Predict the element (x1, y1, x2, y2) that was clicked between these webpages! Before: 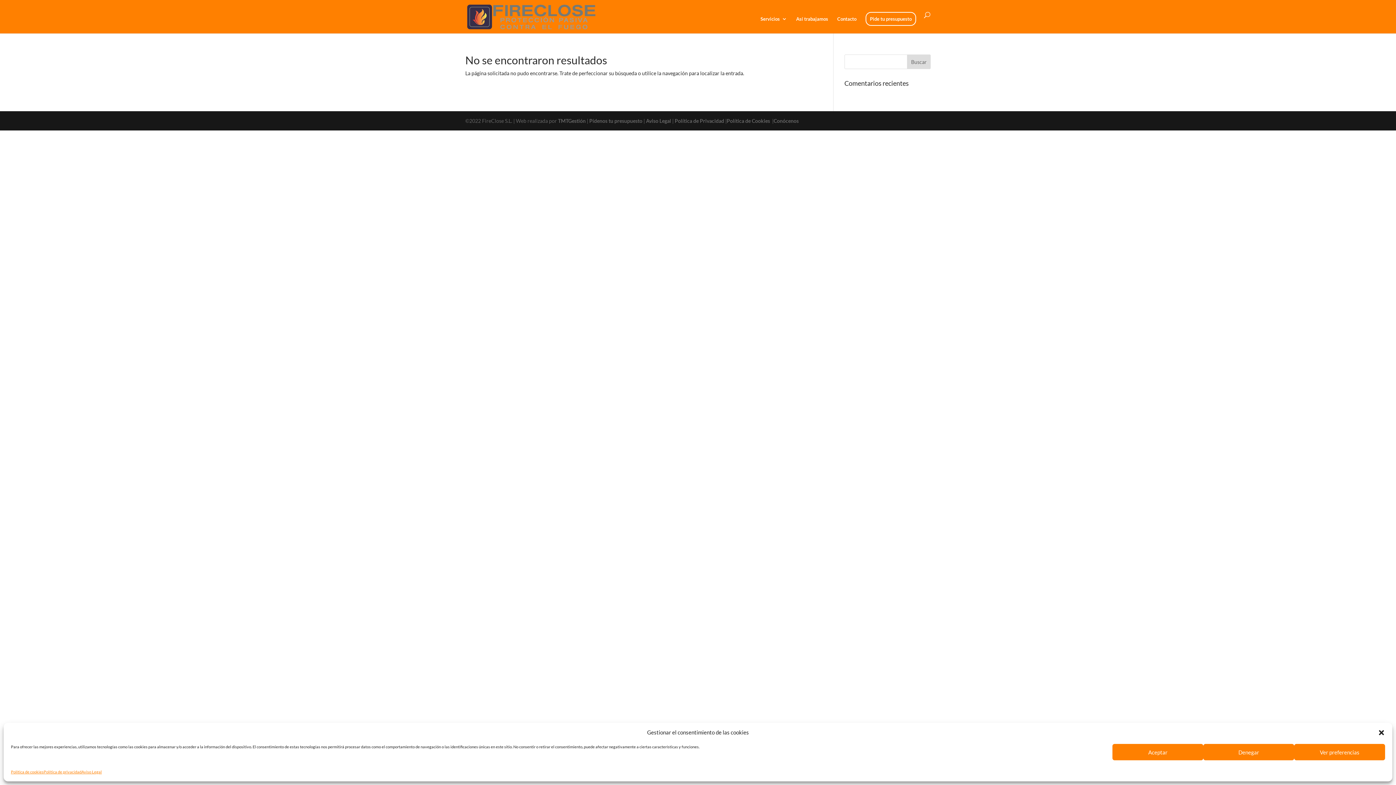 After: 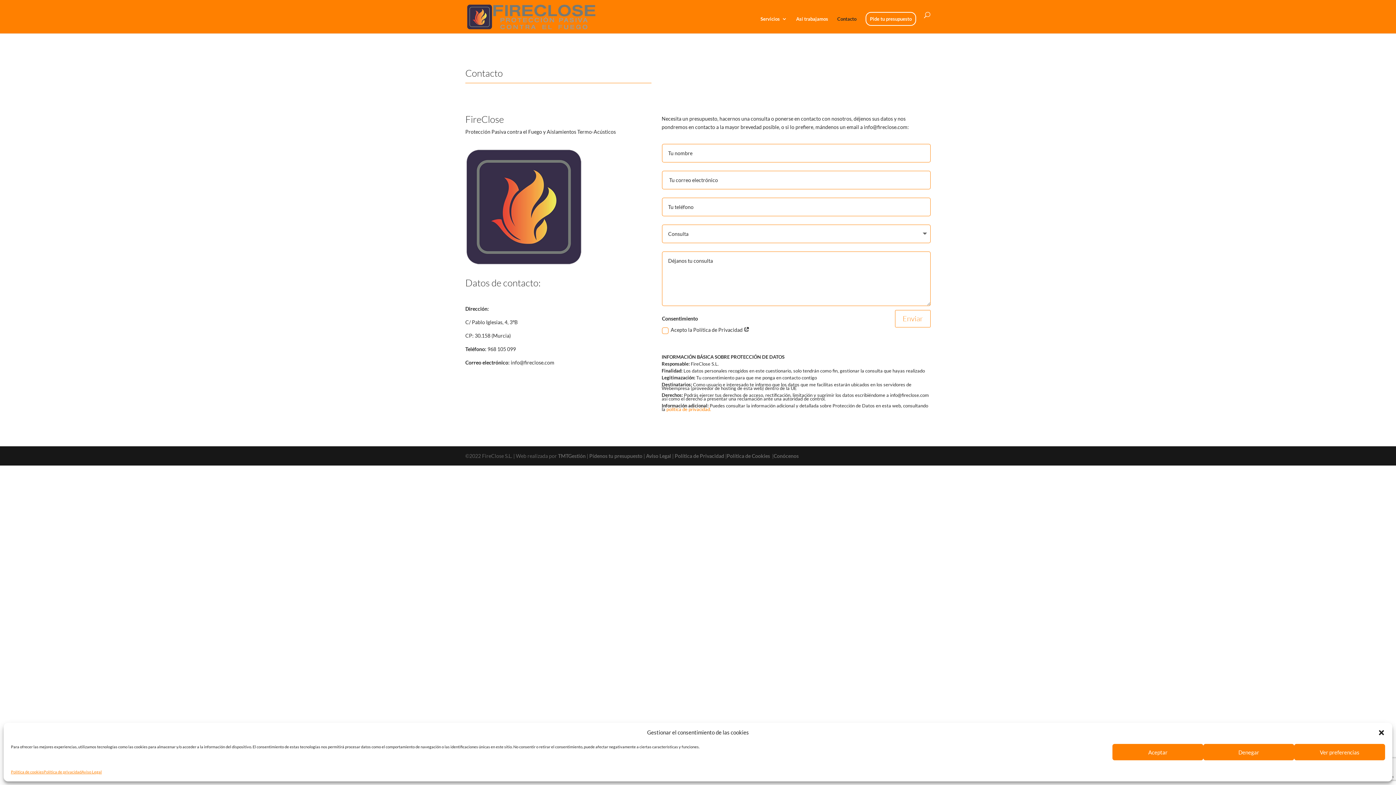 Action: label: Contacto bbox: (837, 16, 856, 33)